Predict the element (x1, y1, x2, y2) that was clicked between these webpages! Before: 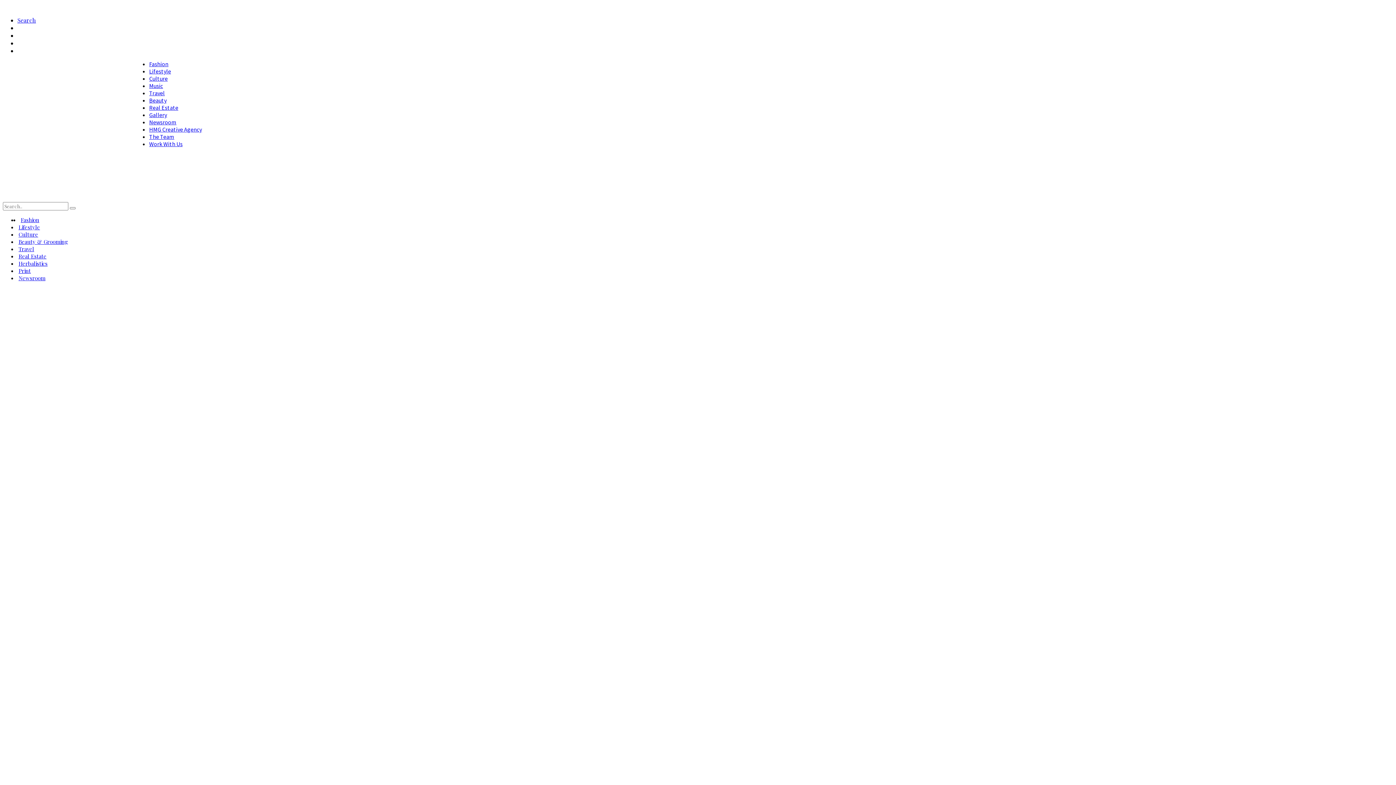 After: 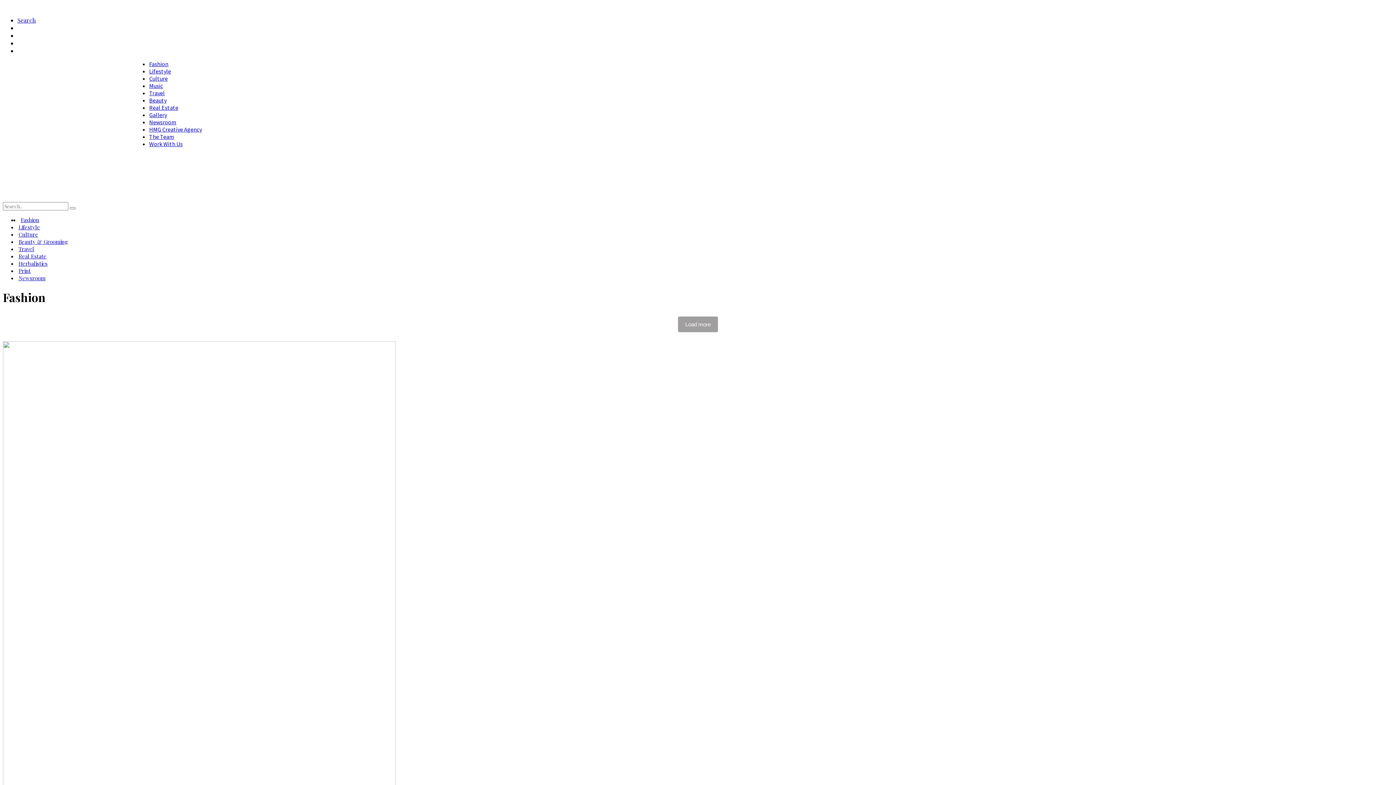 Action: bbox: (19, 216, 40, 223) label: Fashion